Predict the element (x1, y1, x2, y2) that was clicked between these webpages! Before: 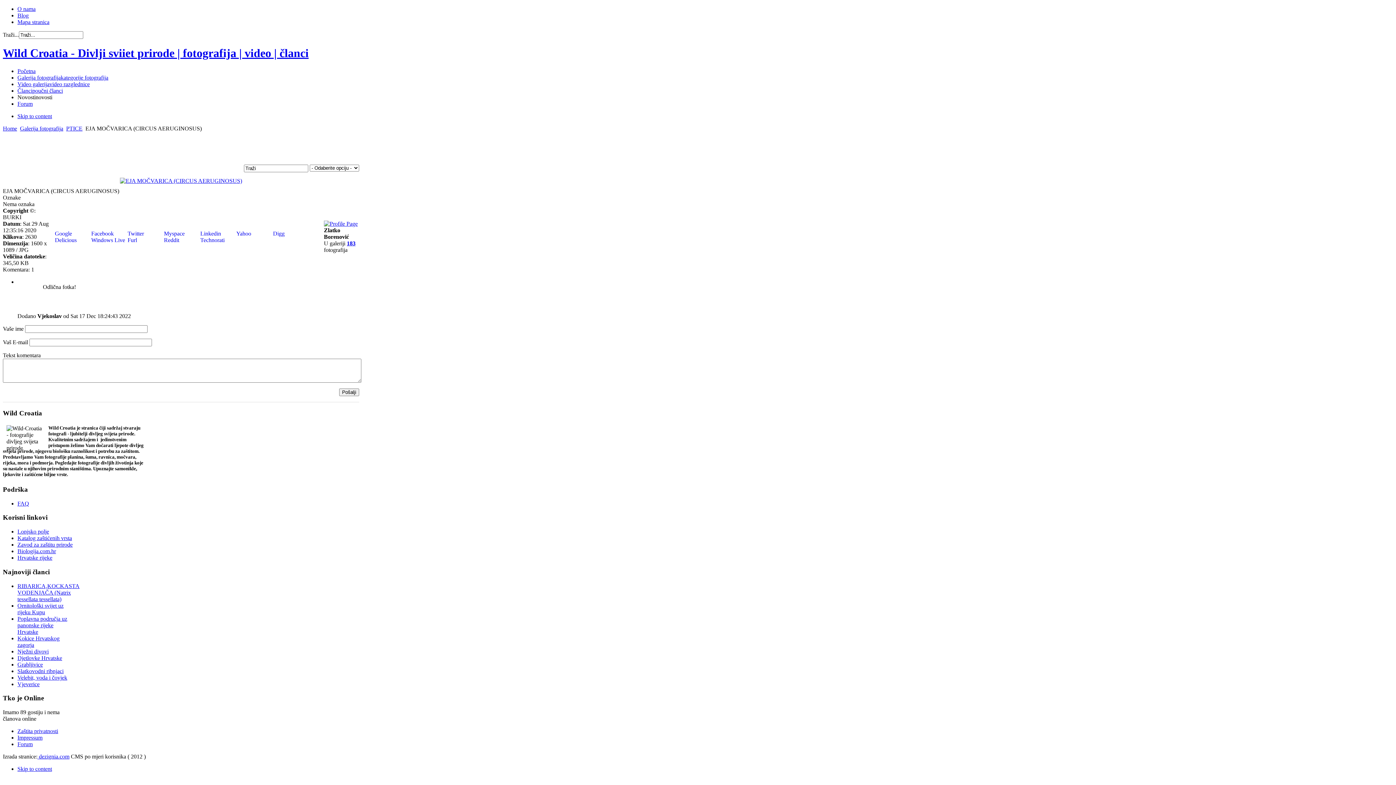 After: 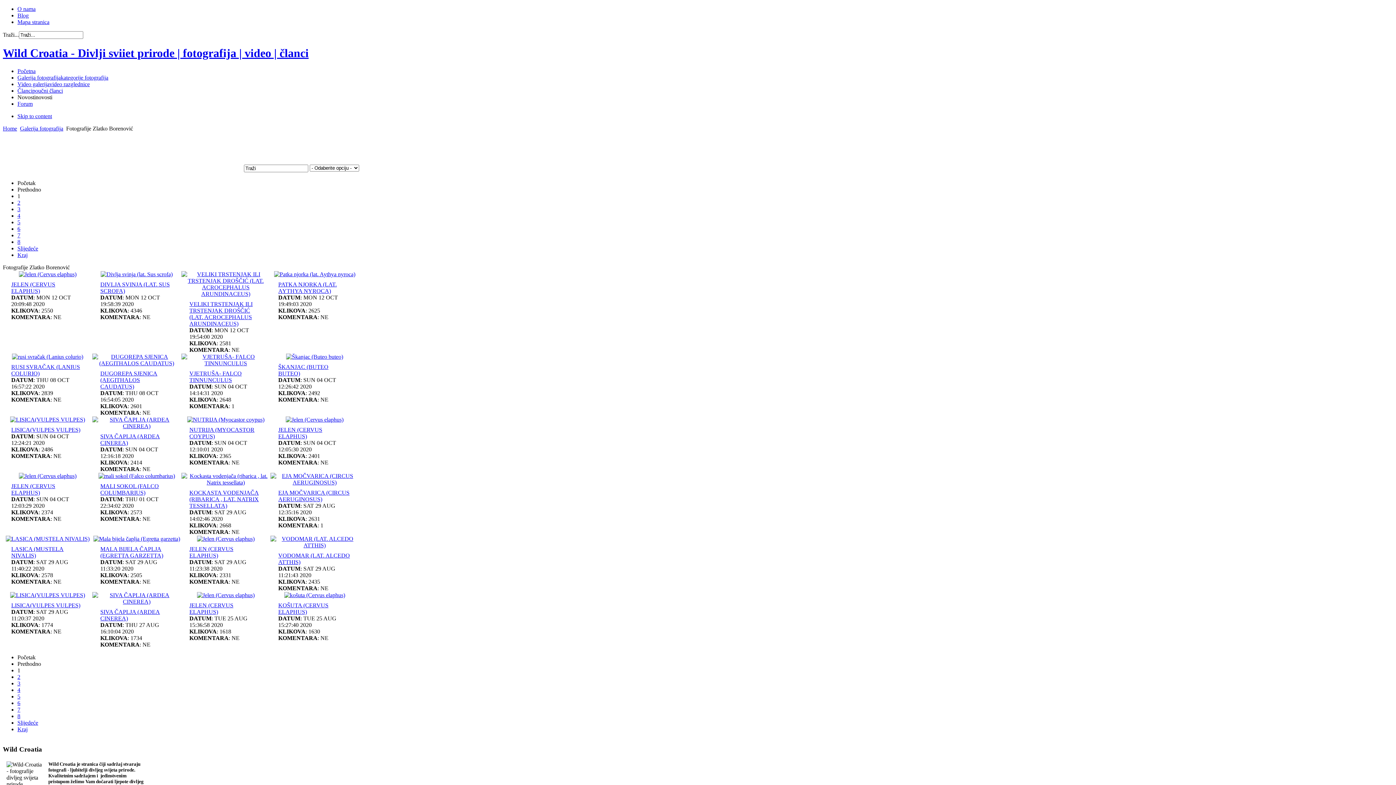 Action: bbox: (346, 240, 355, 246) label: 183